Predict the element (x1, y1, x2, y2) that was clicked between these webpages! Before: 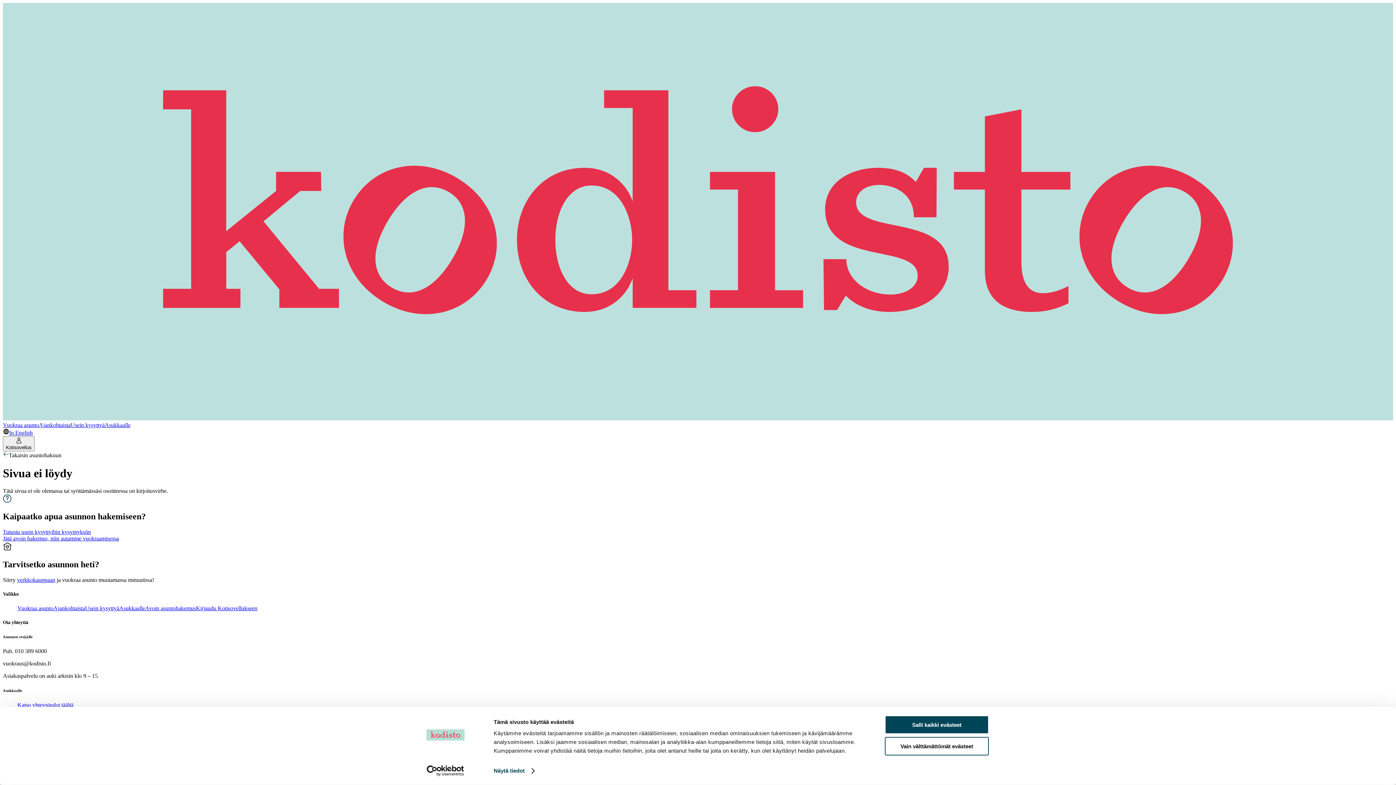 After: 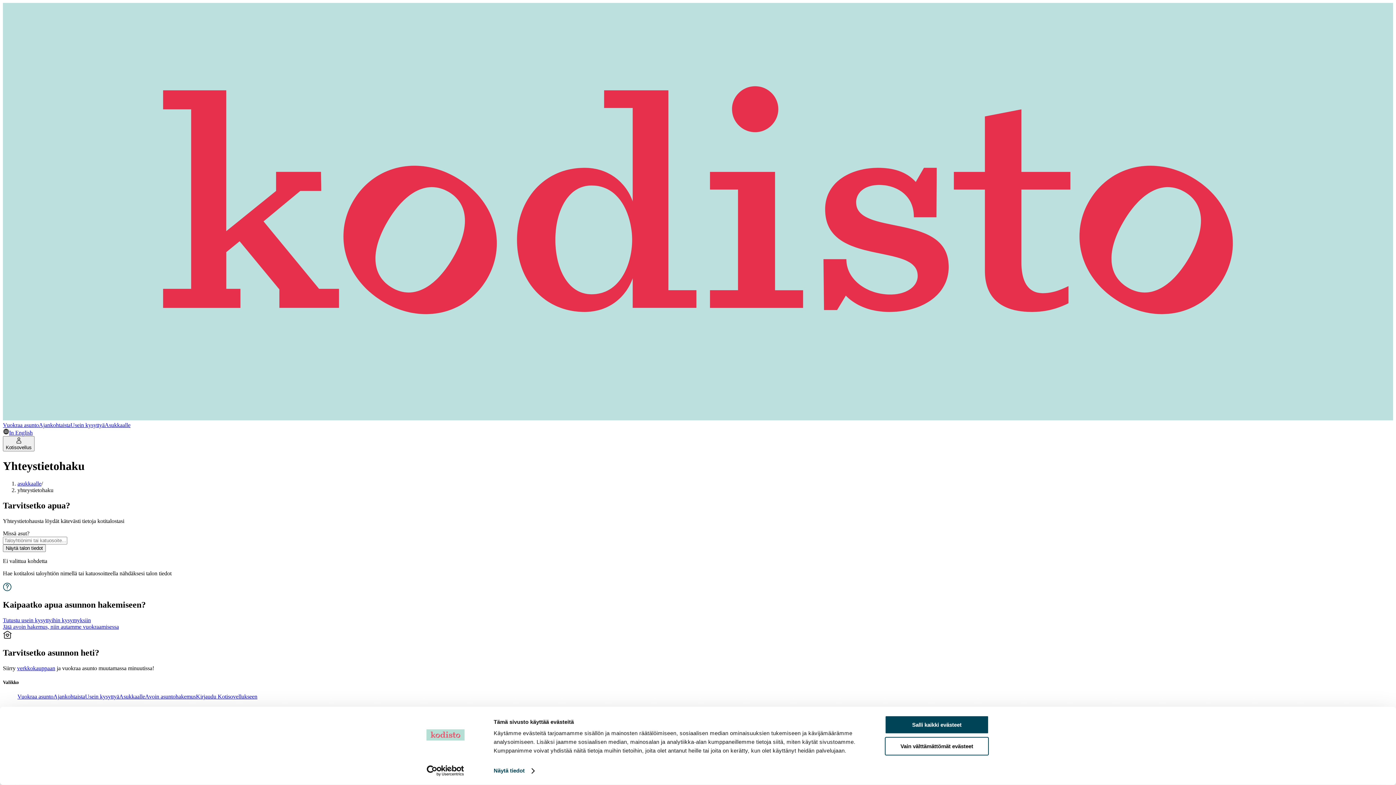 Action: label: Katso yhteystiedot täältä bbox: (17, 702, 73, 708)